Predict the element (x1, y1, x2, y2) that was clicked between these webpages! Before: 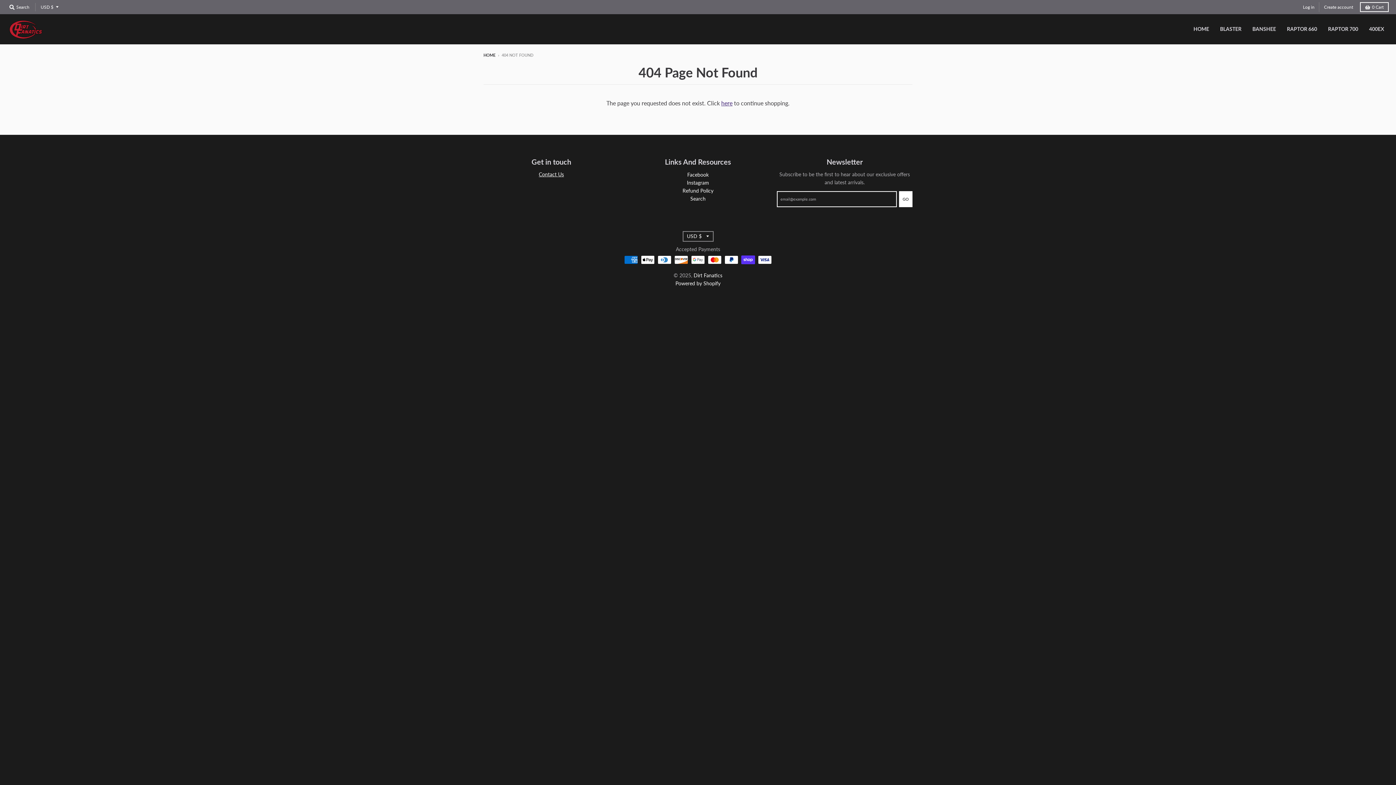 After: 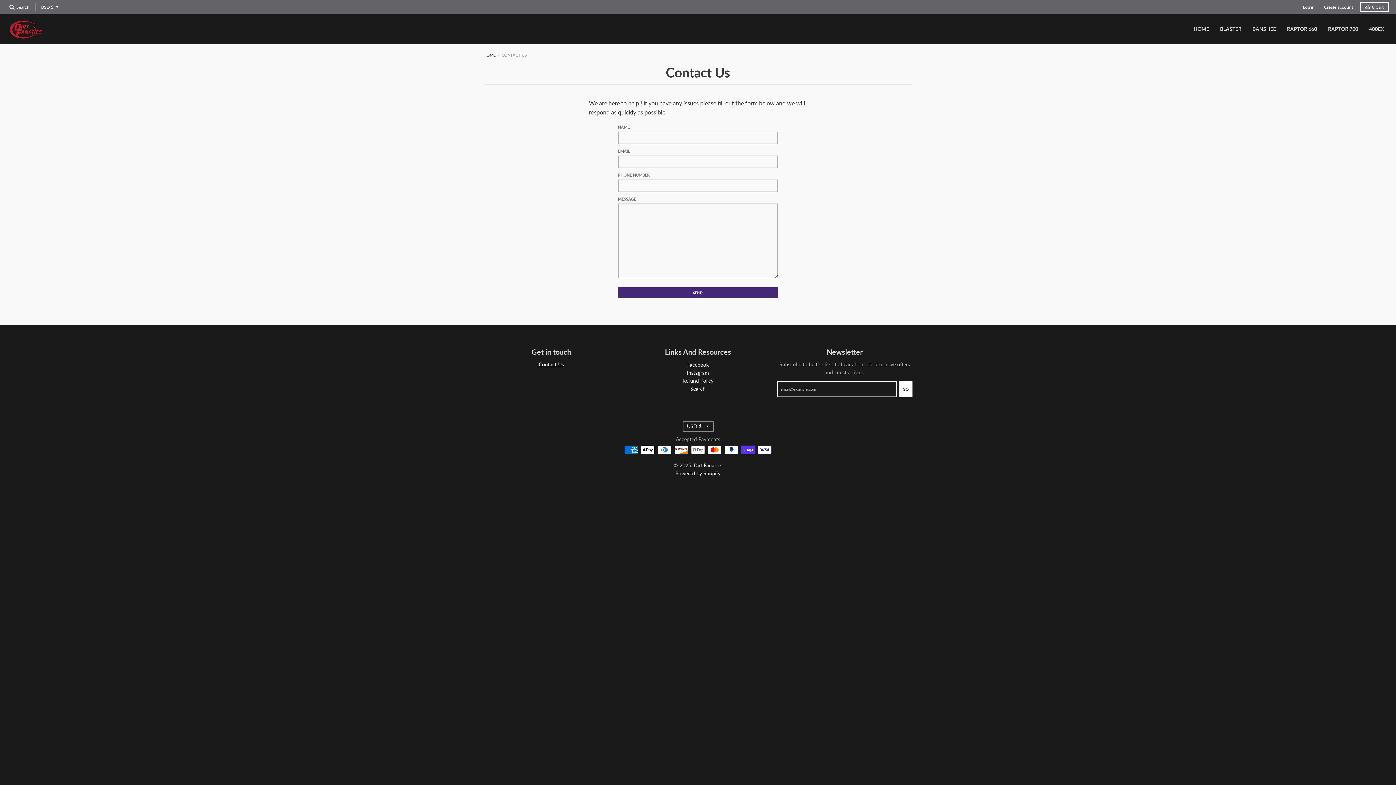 Action: bbox: (538, 171, 564, 177) label: Contact Us